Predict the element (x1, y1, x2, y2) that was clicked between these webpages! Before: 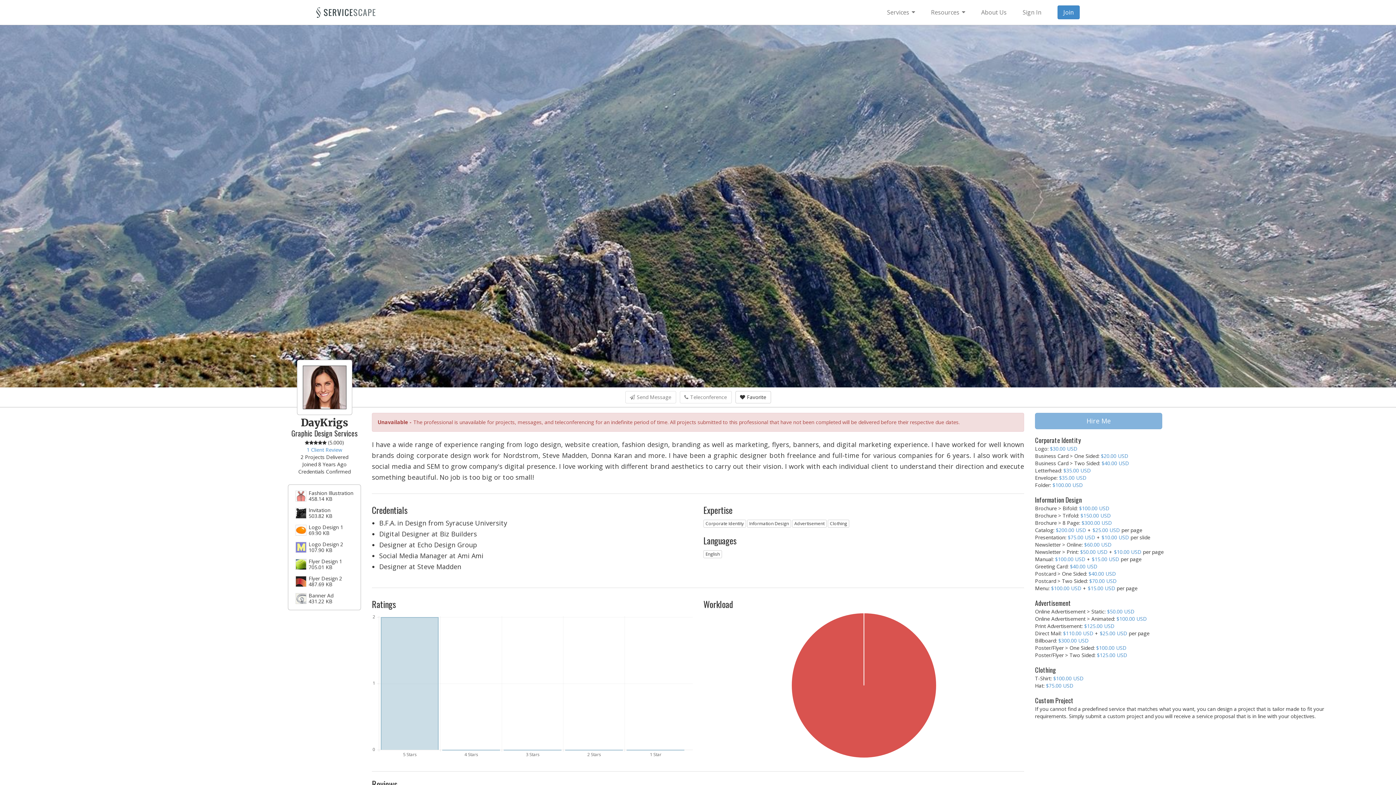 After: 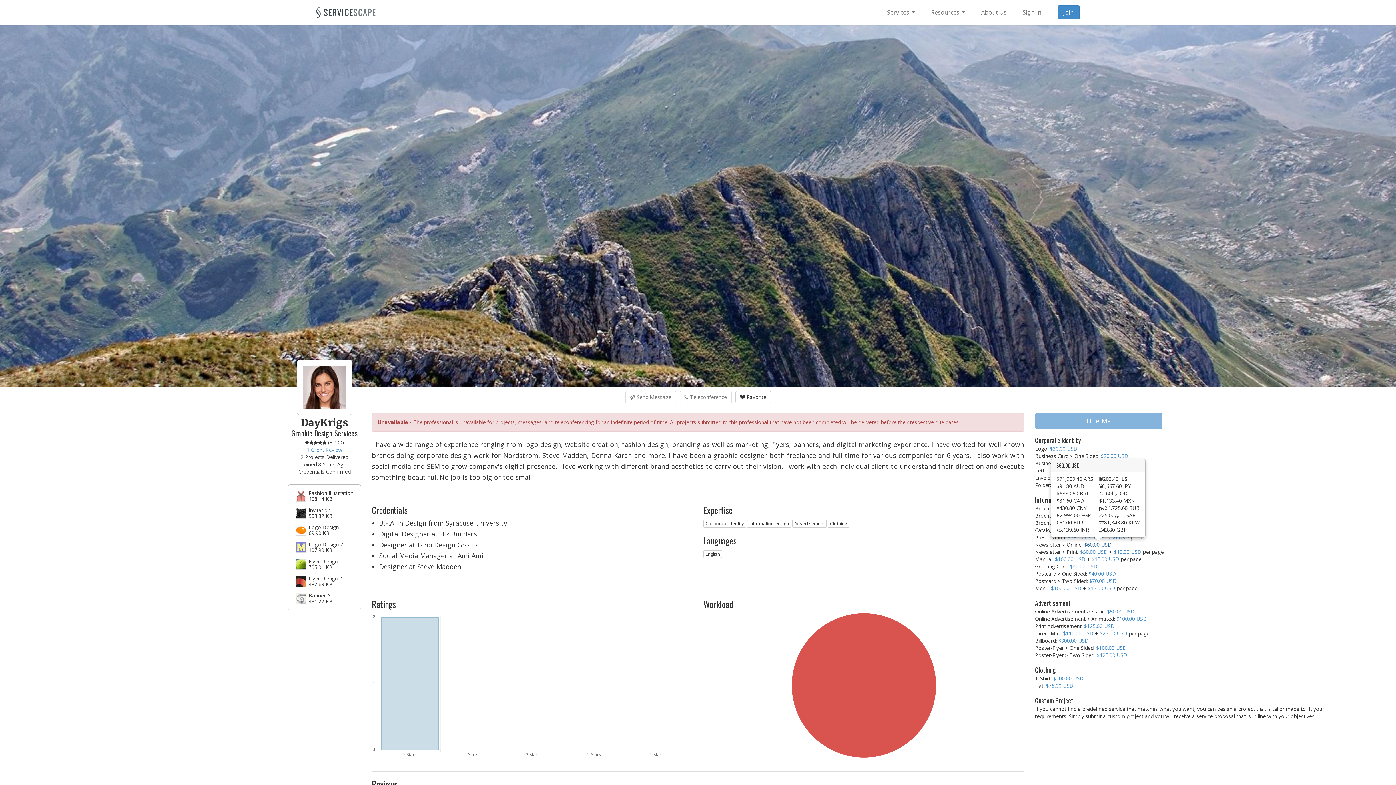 Action: label: $60.00 USD bbox: (1084, 541, 1112, 548)